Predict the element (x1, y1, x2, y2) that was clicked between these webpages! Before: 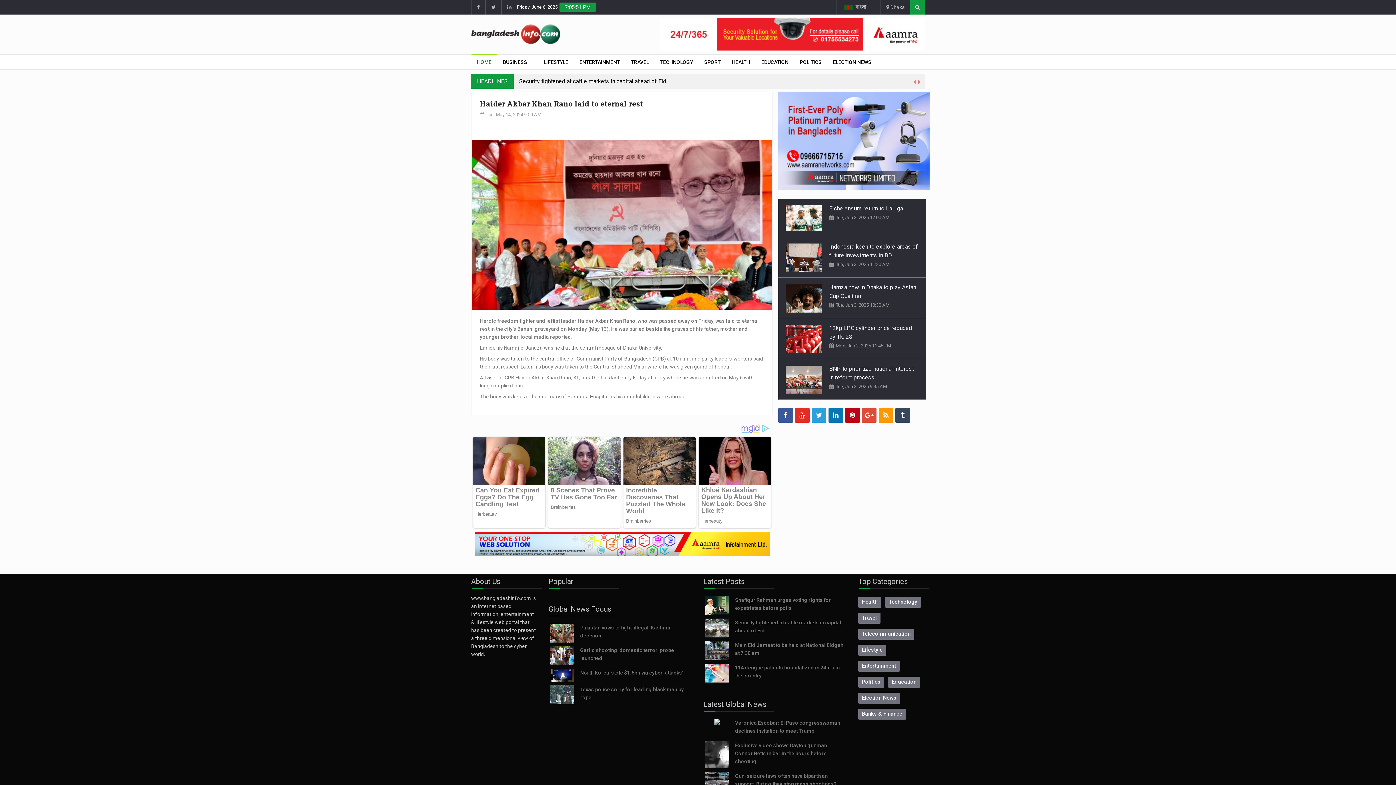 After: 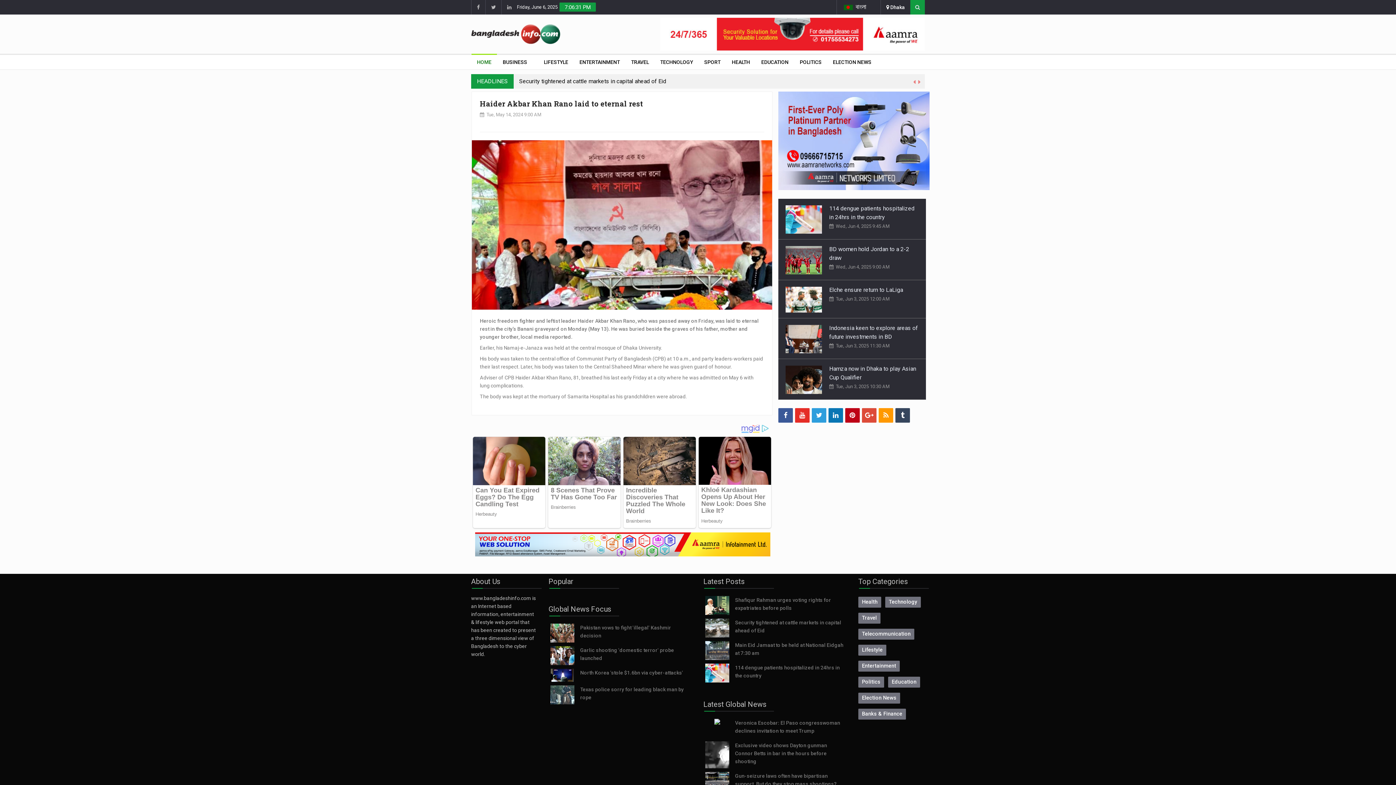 Action: label:  Dhaka bbox: (880, 0, 910, 14)